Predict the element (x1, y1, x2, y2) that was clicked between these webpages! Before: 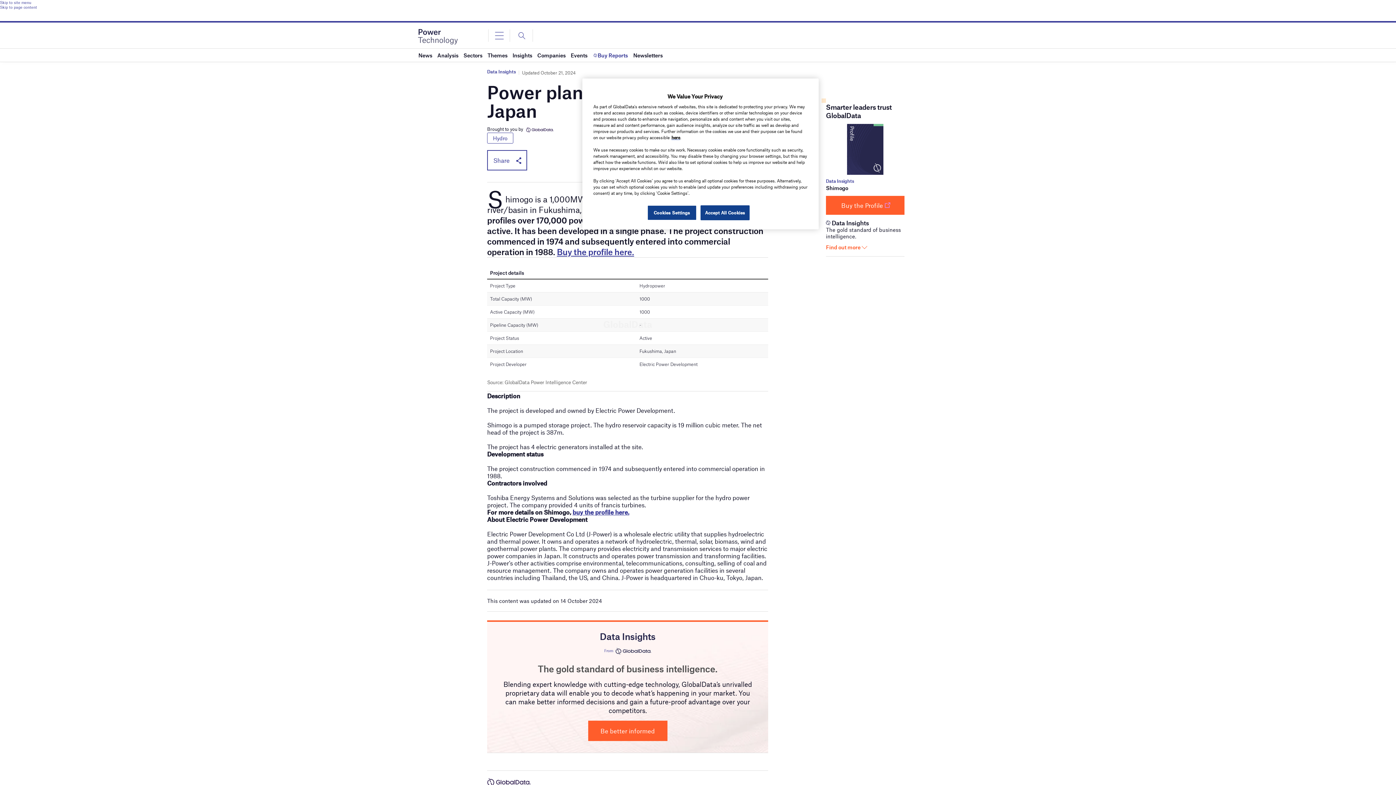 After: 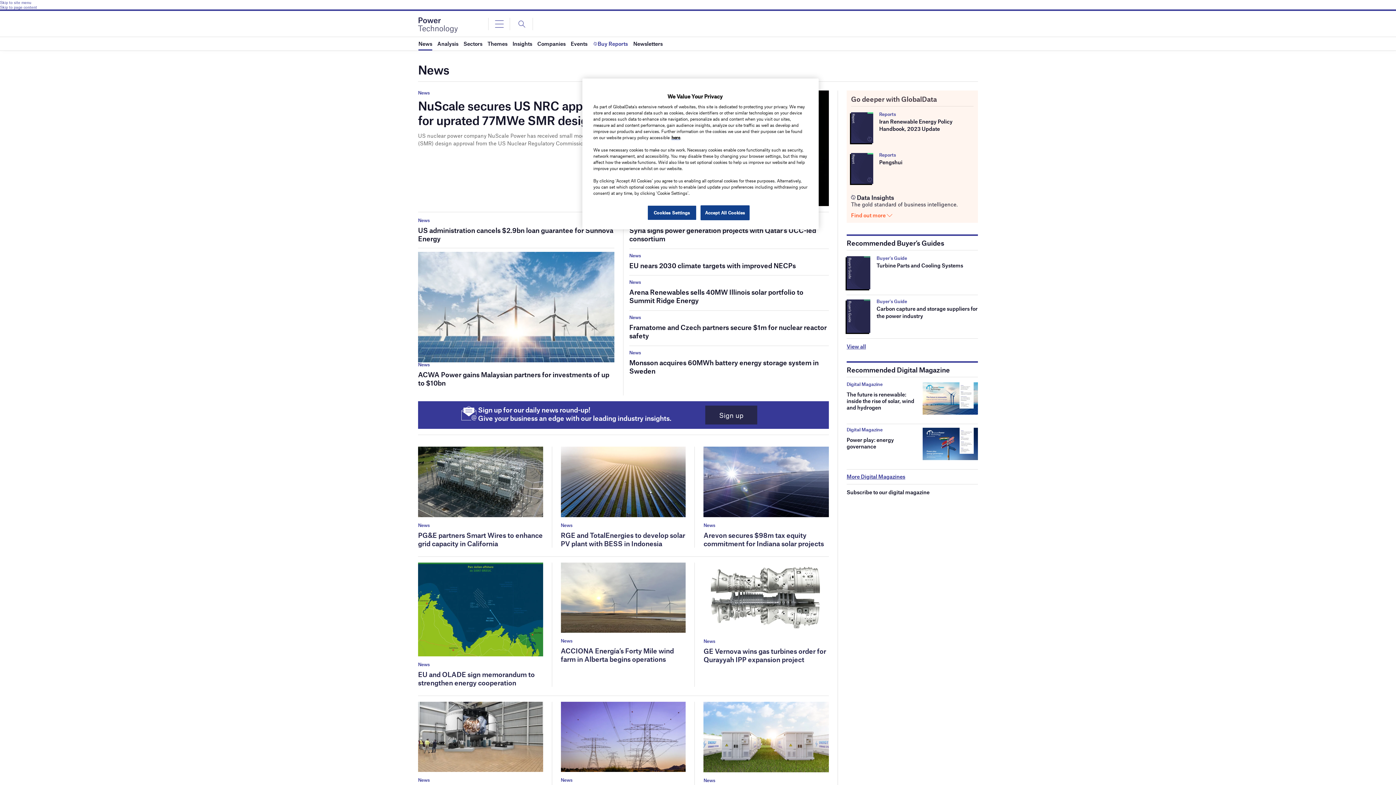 Action: label: News bbox: (418, 48, 432, 61)